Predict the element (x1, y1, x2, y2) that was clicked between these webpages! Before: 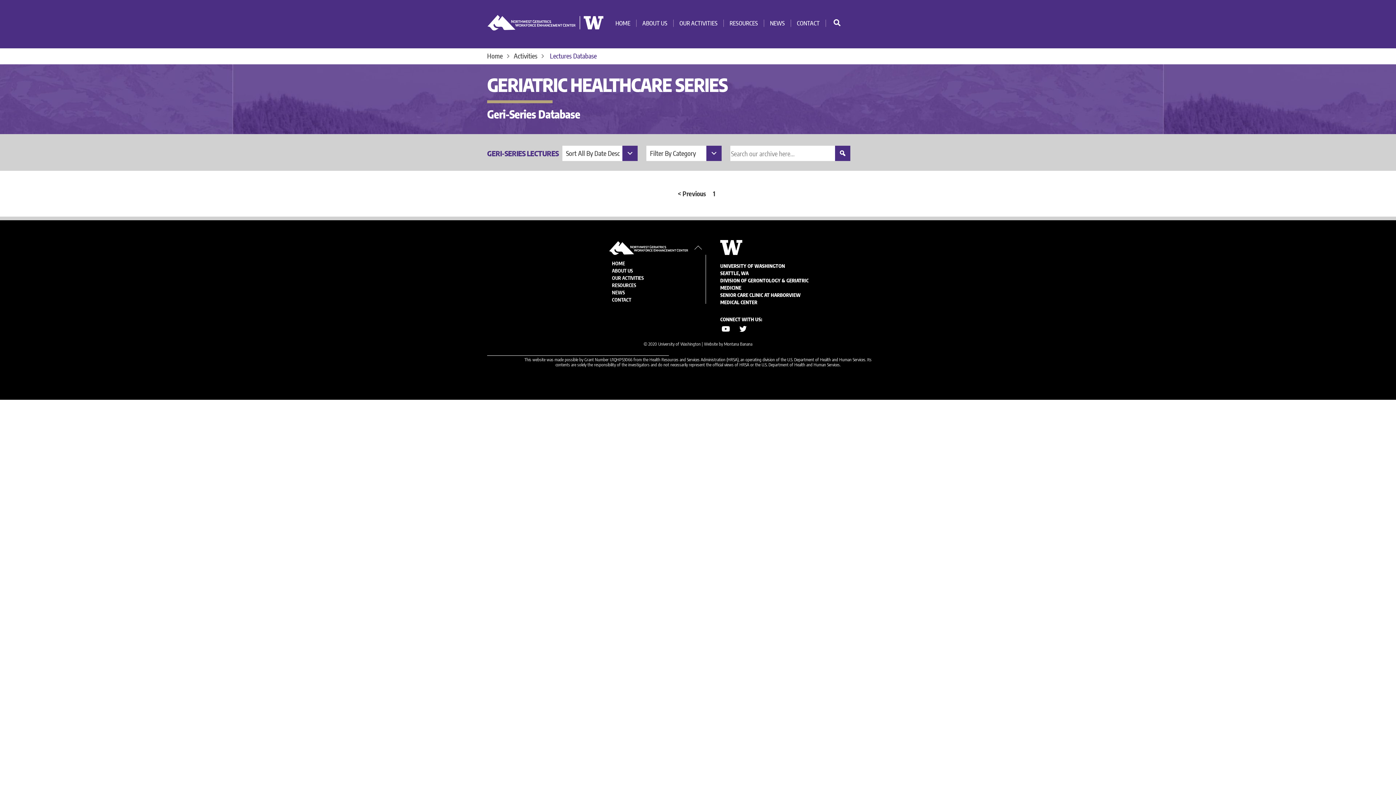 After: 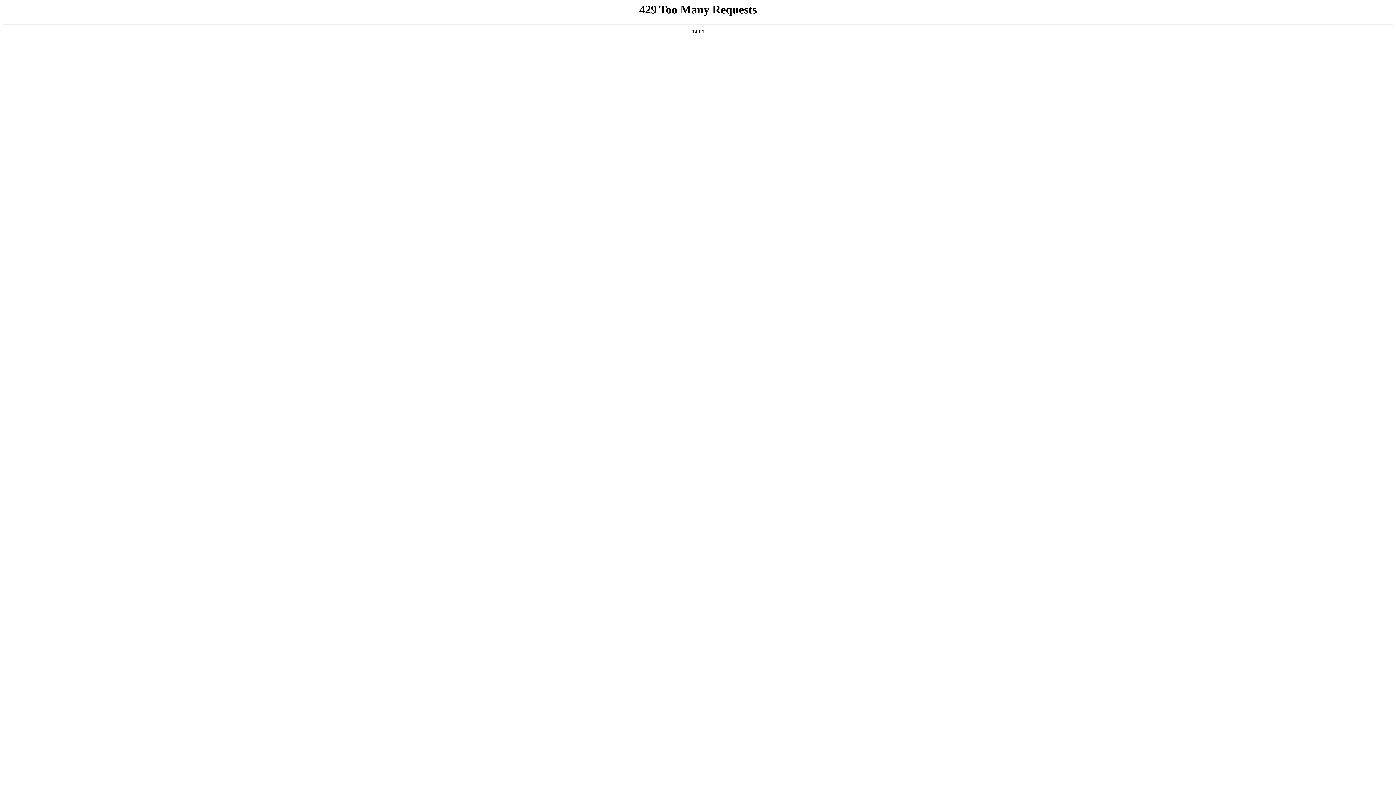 Action: label: HOME bbox: (609, 19, 636, 26)